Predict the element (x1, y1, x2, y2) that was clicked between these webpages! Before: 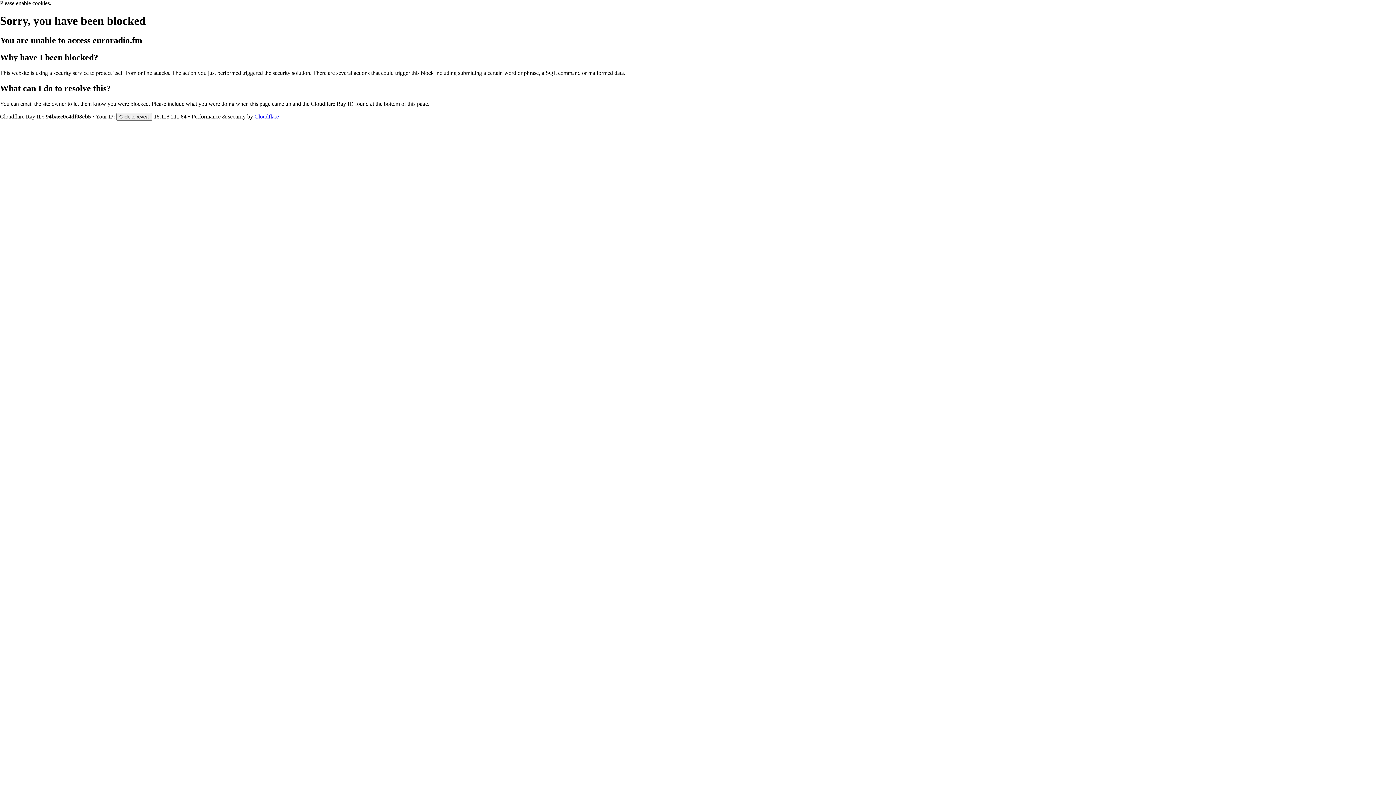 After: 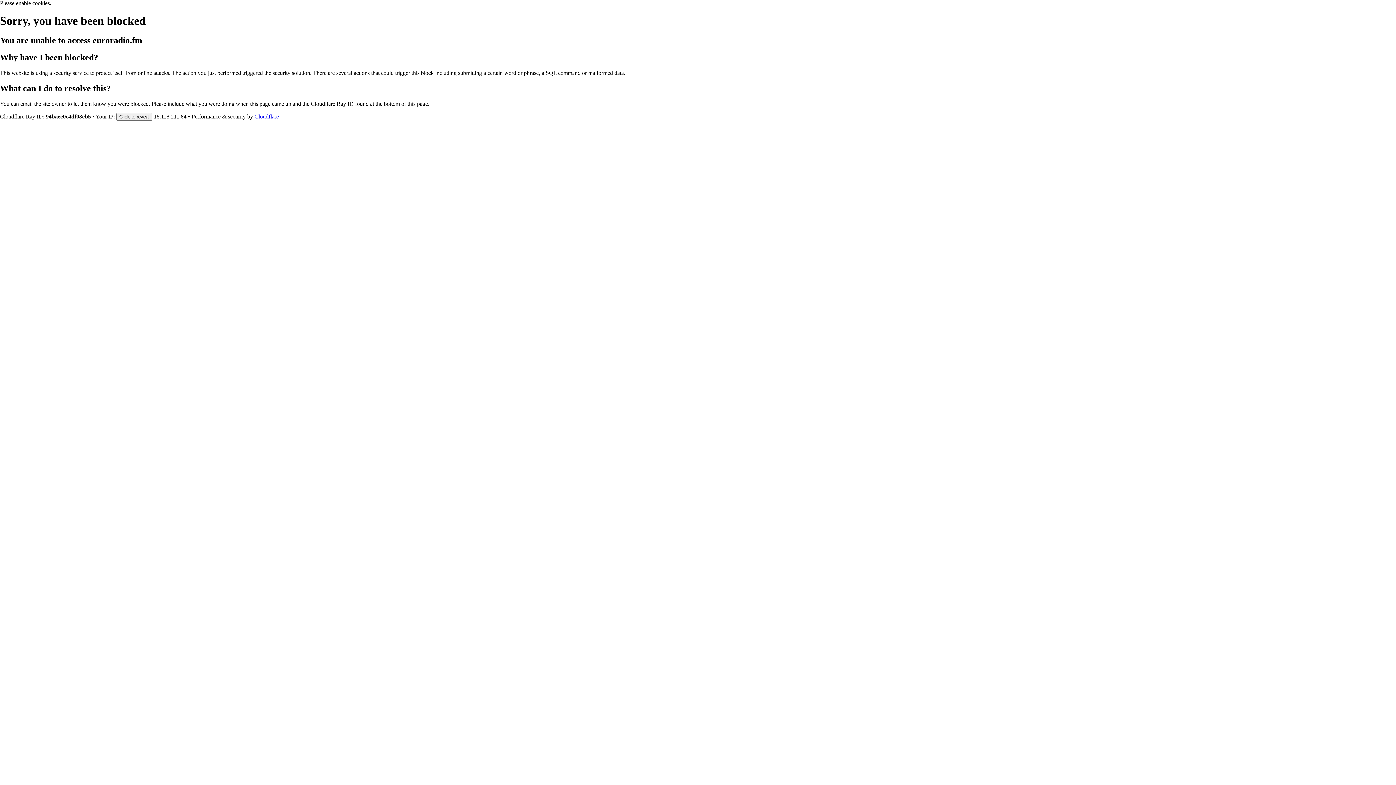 Action: label: Cloudflare bbox: (254, 113, 278, 119)